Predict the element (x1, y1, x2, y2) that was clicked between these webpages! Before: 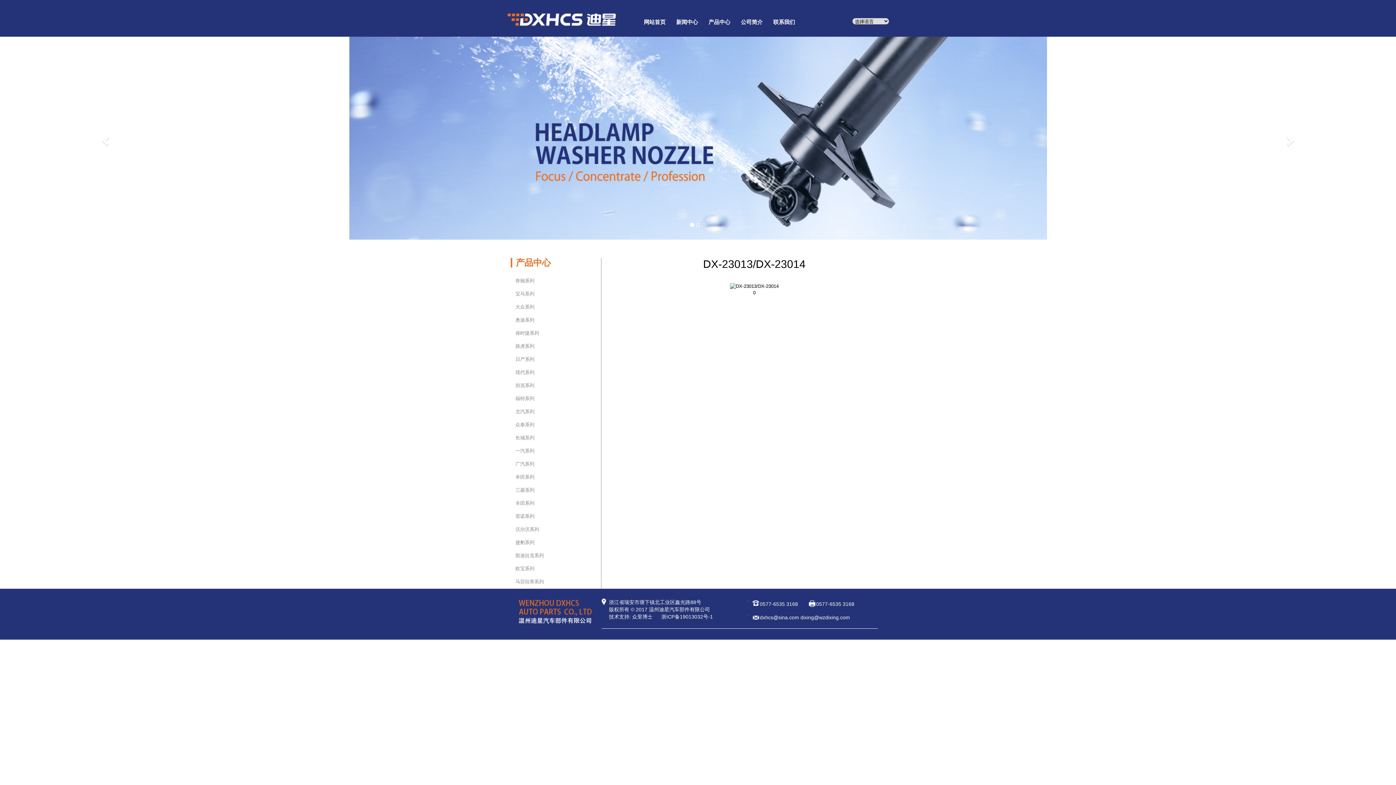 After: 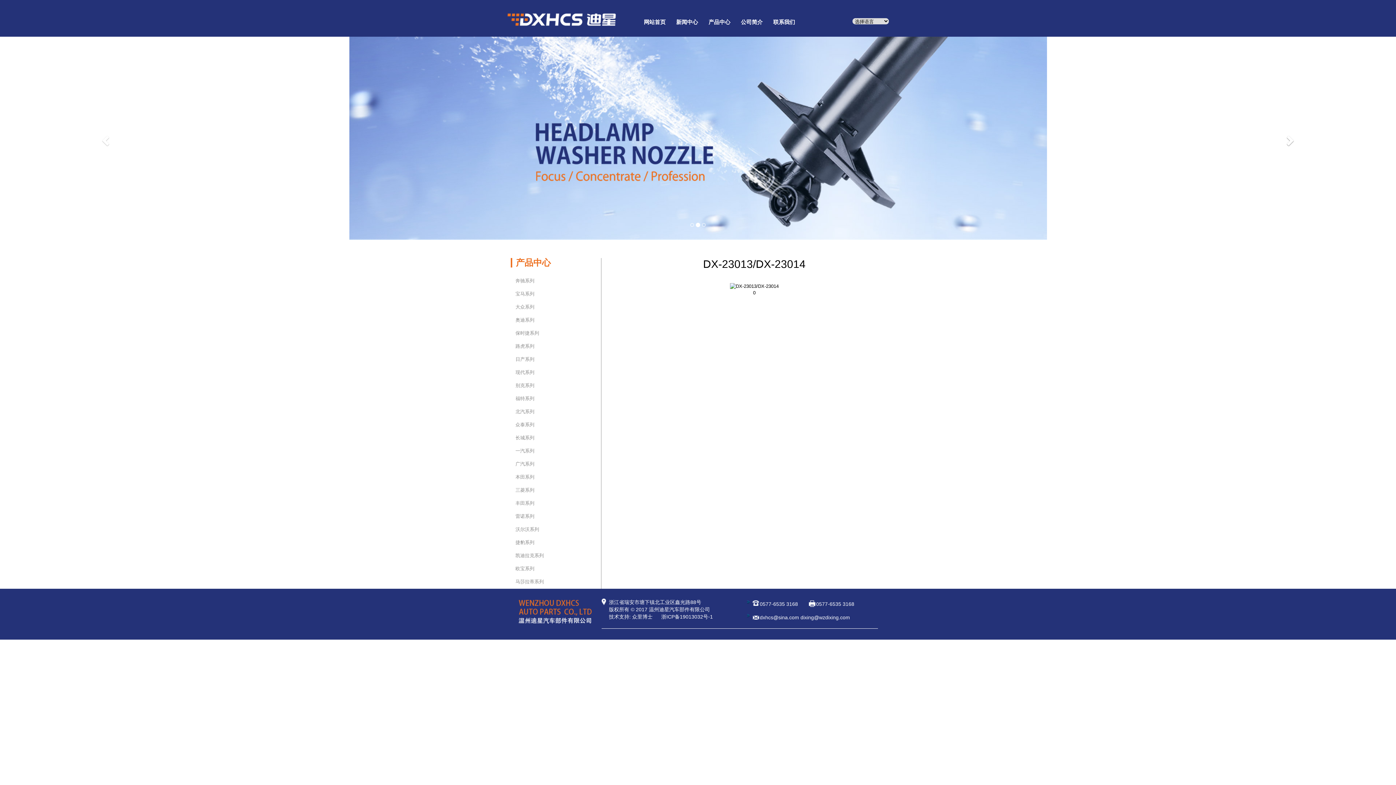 Action: bbox: (1186, 36, 1396, 240) label: Next